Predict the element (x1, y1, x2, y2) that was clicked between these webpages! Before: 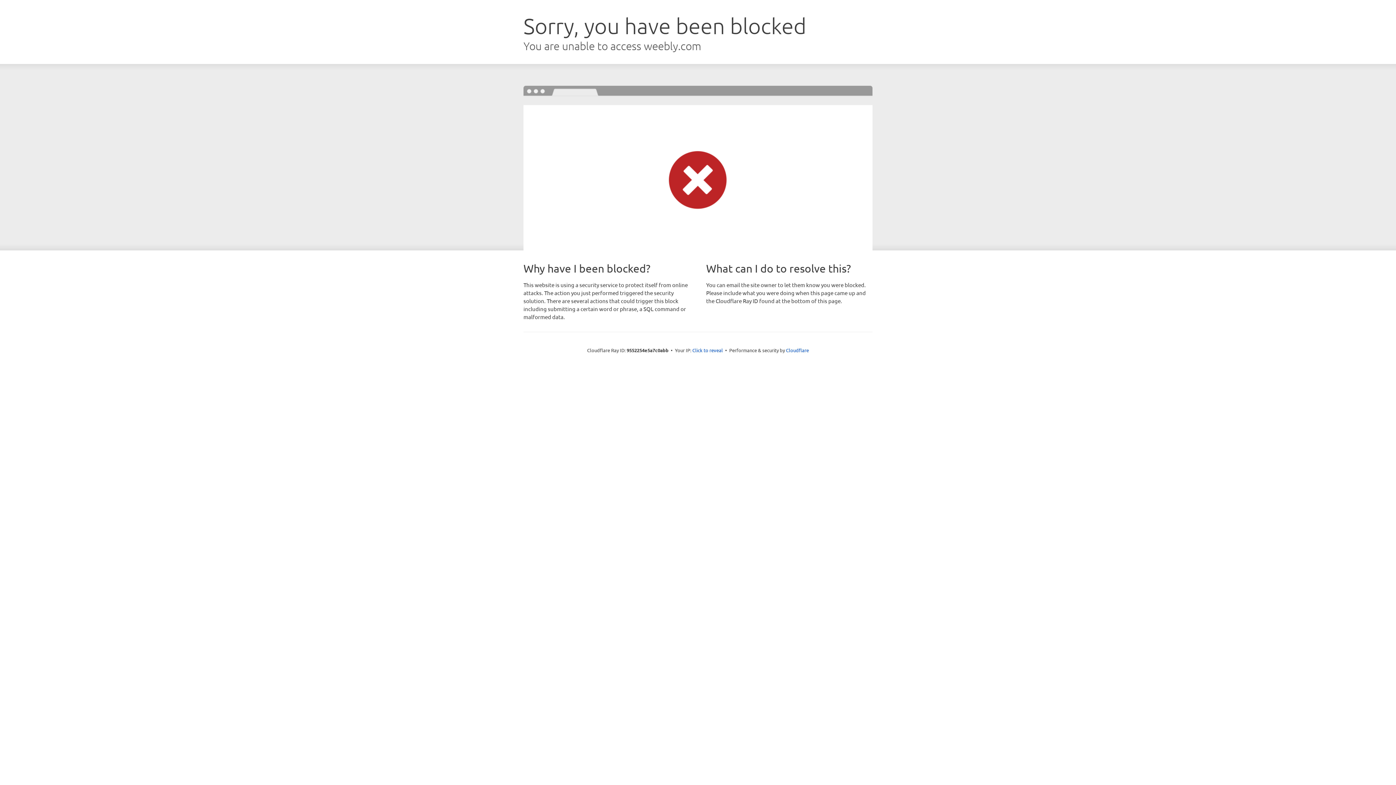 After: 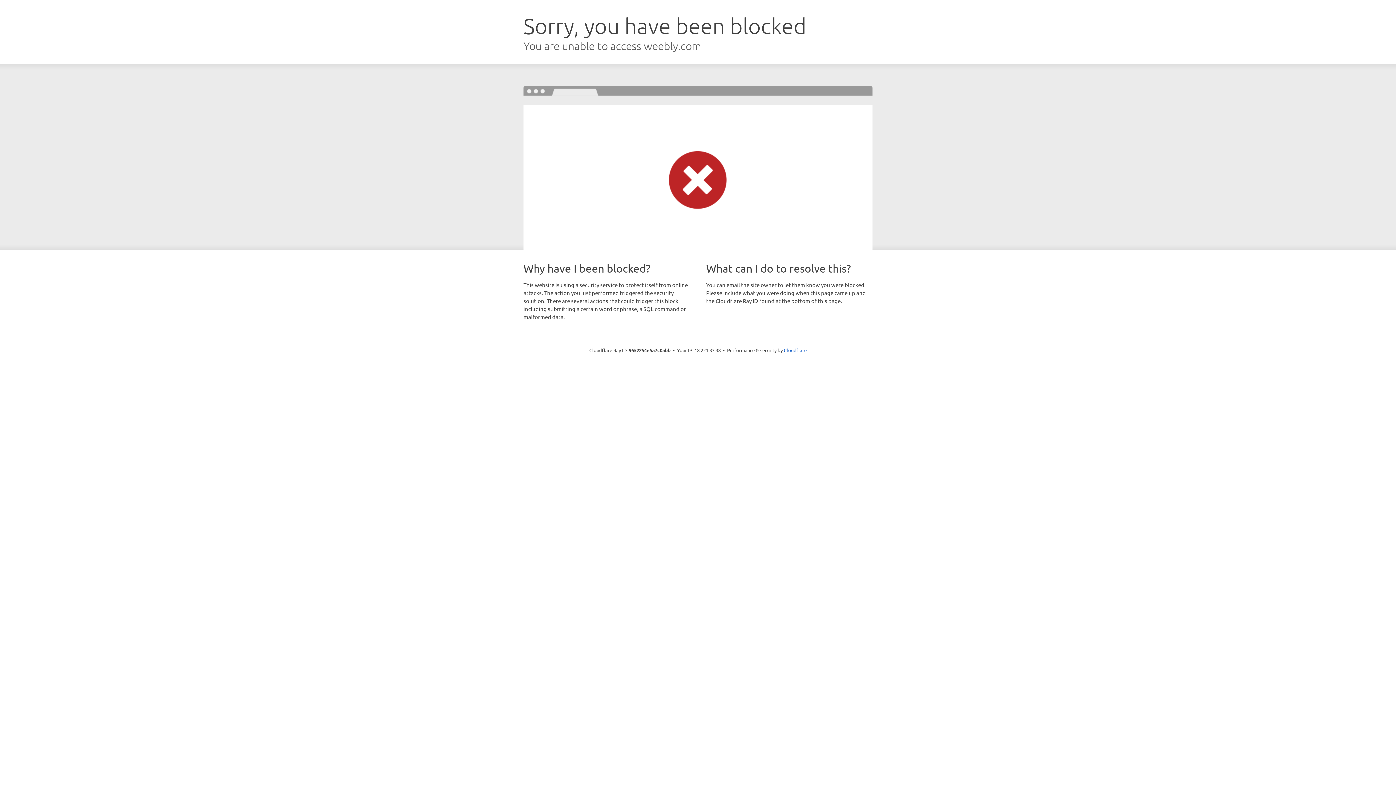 Action: label: Click to reveal bbox: (692, 346, 723, 353)